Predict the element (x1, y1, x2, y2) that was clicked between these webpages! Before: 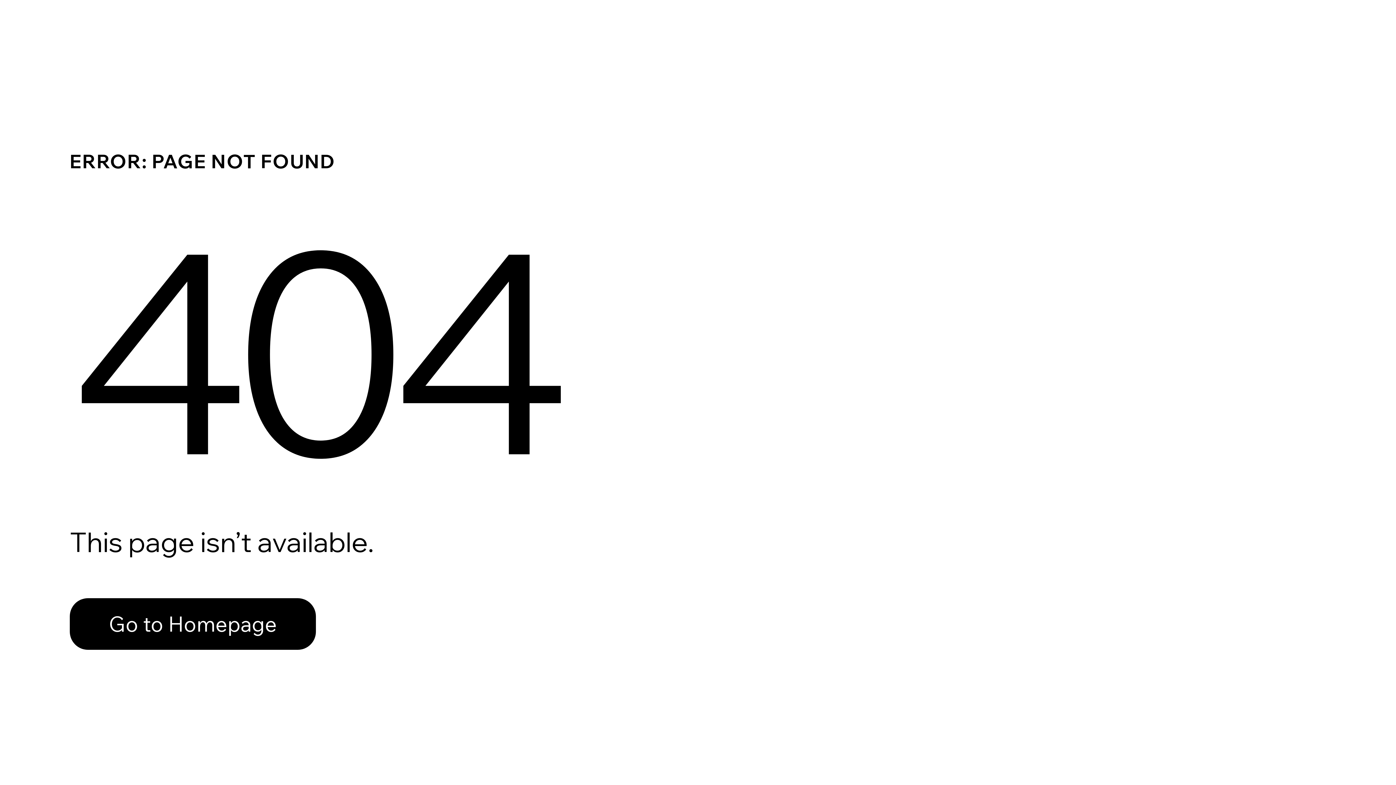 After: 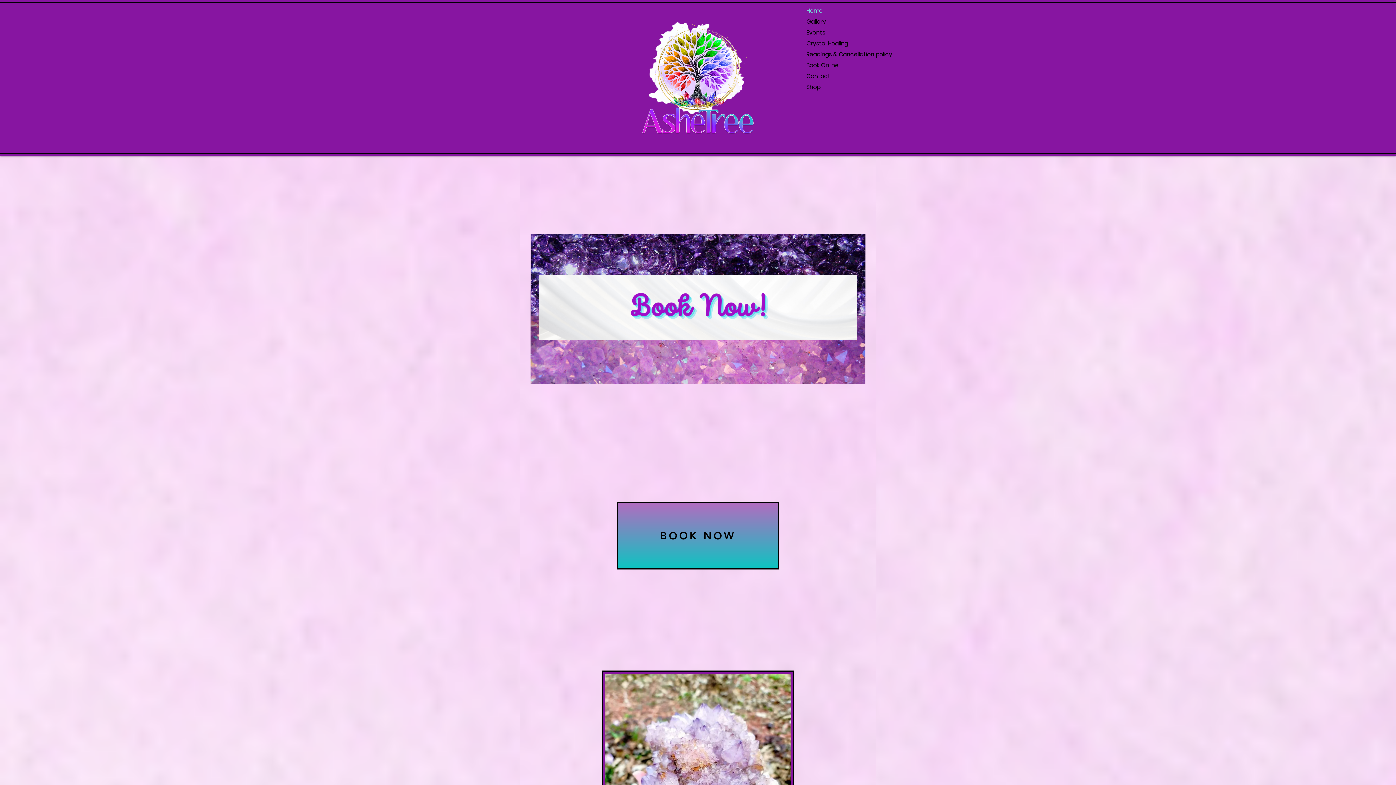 Action: bbox: (69, 598, 316, 650) label: Go to Homepage